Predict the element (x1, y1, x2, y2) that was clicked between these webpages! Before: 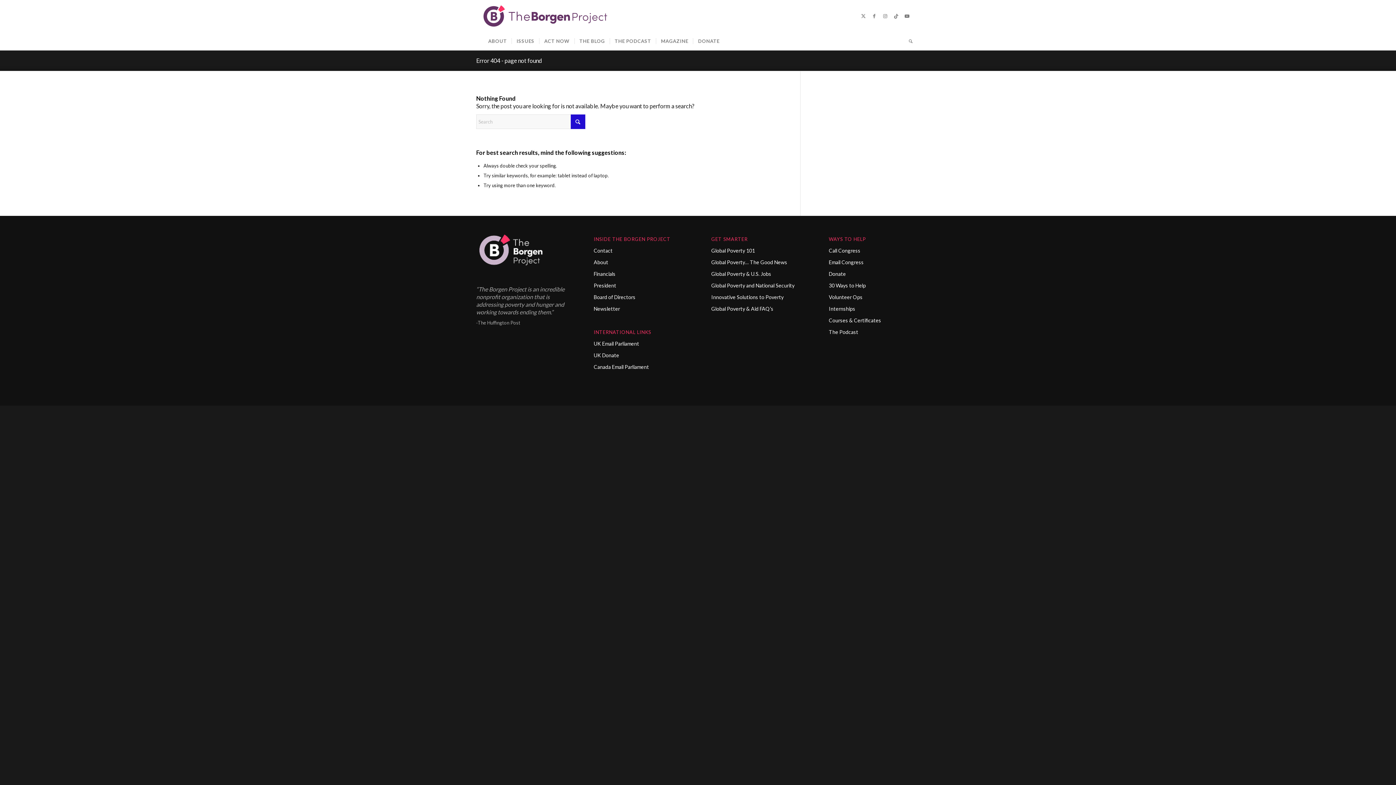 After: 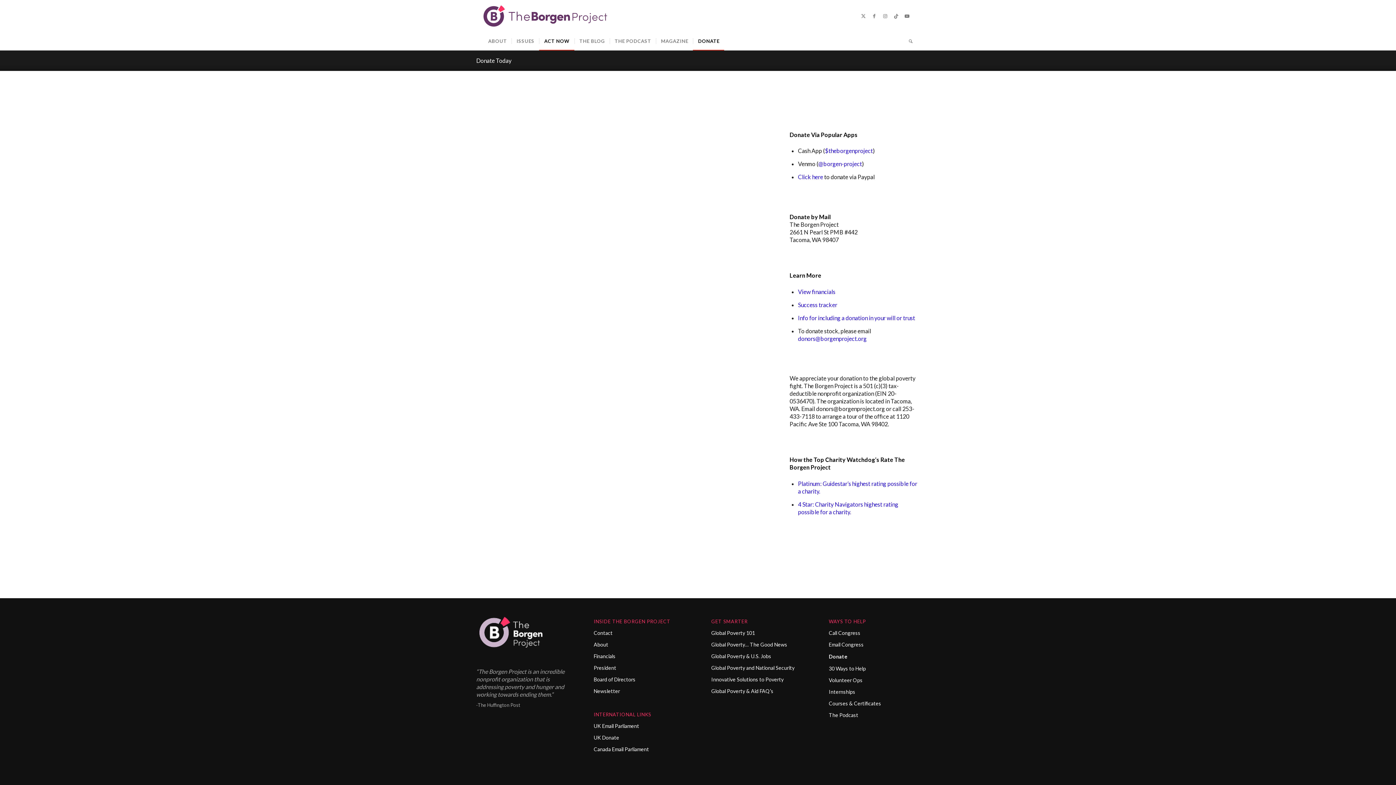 Action: bbox: (829, 268, 919, 280) label: Donate